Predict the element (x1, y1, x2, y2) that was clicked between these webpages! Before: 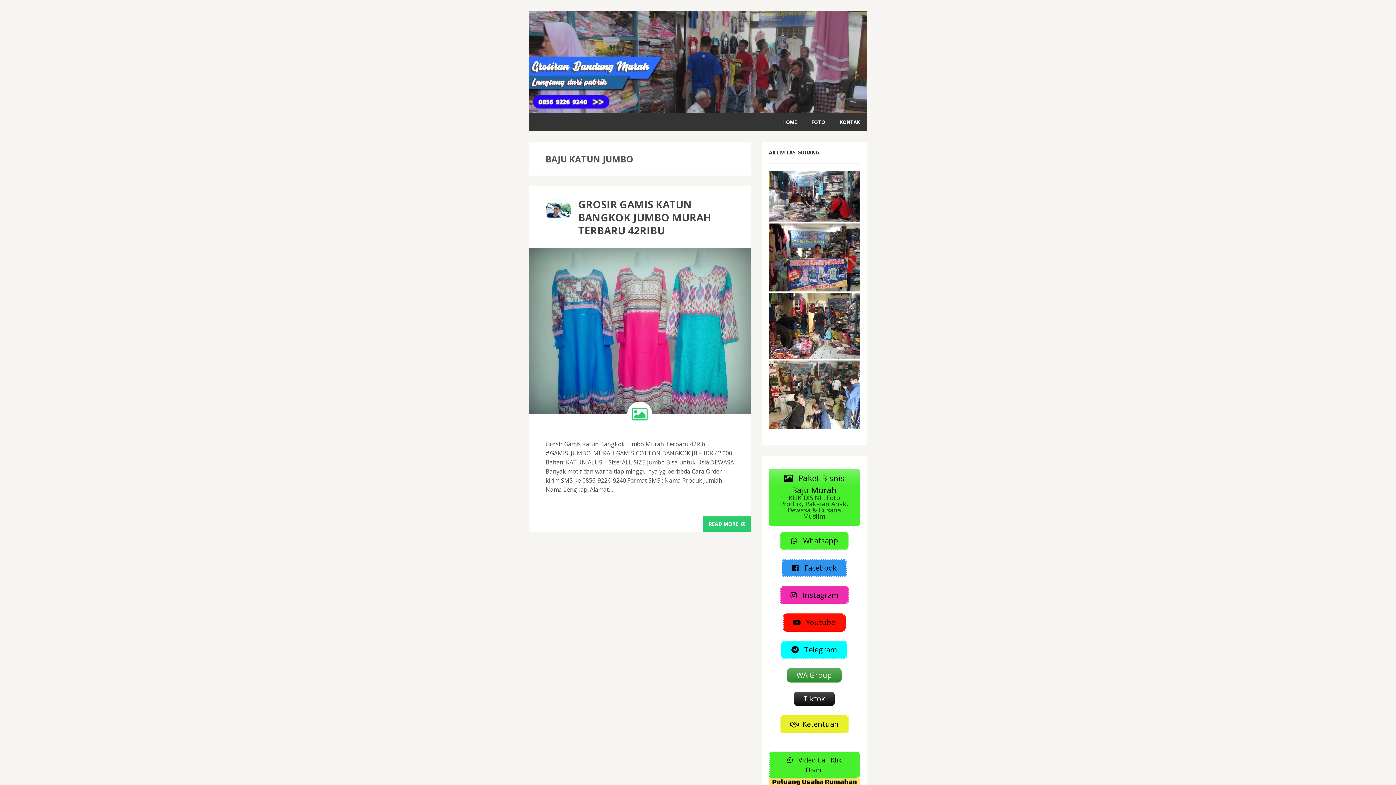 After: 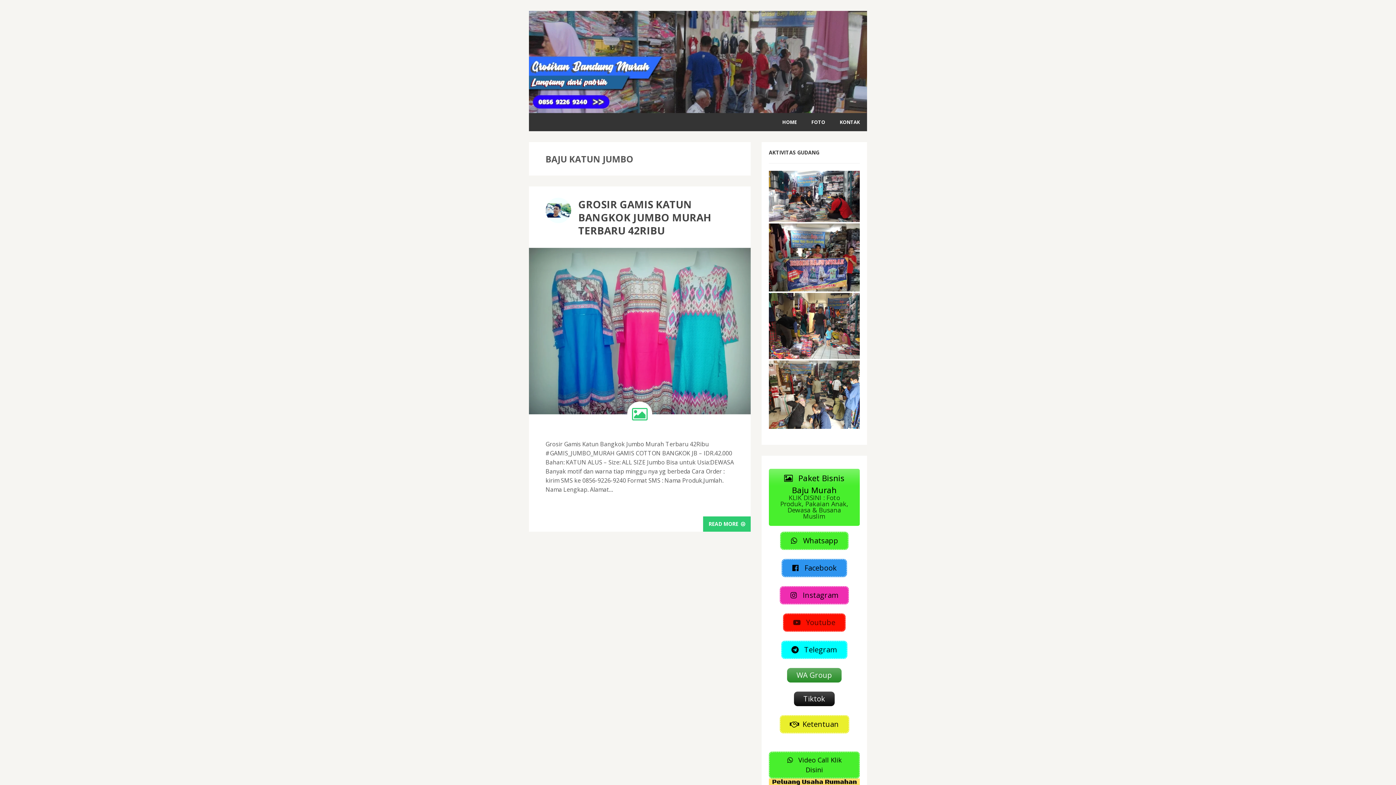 Action: bbox: (783, 613, 845, 632) label:  Youtube